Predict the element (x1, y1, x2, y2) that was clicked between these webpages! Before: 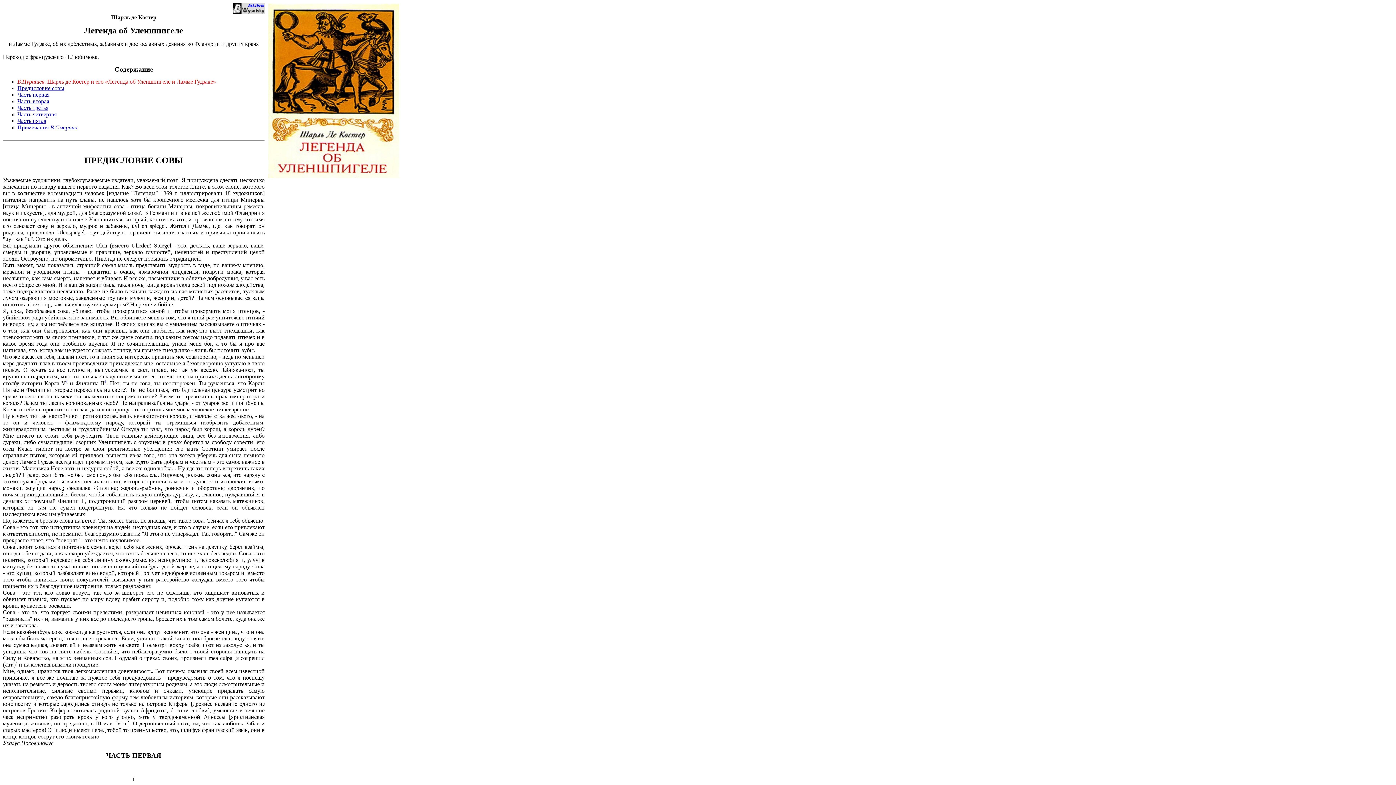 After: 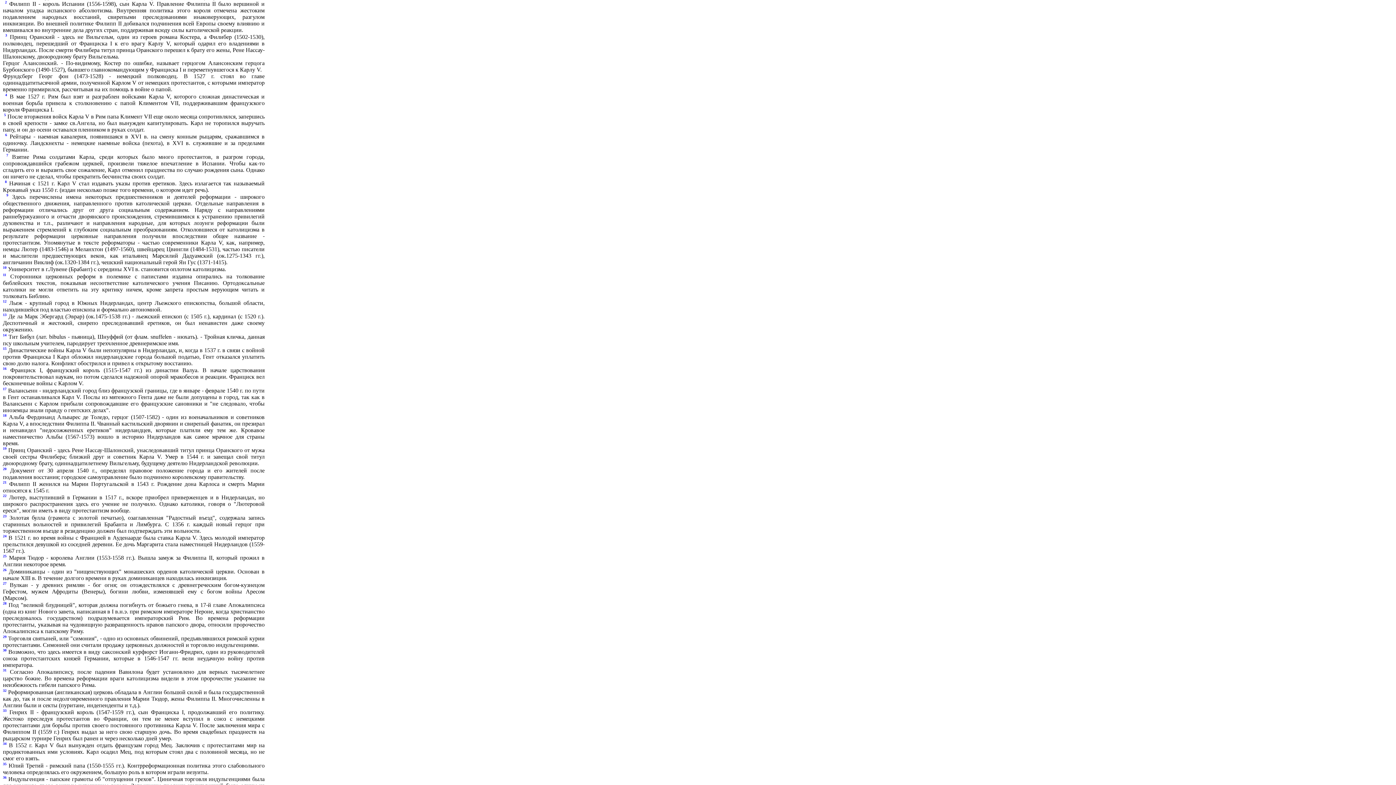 Action: bbox: (104, 380, 106, 384) label: 2